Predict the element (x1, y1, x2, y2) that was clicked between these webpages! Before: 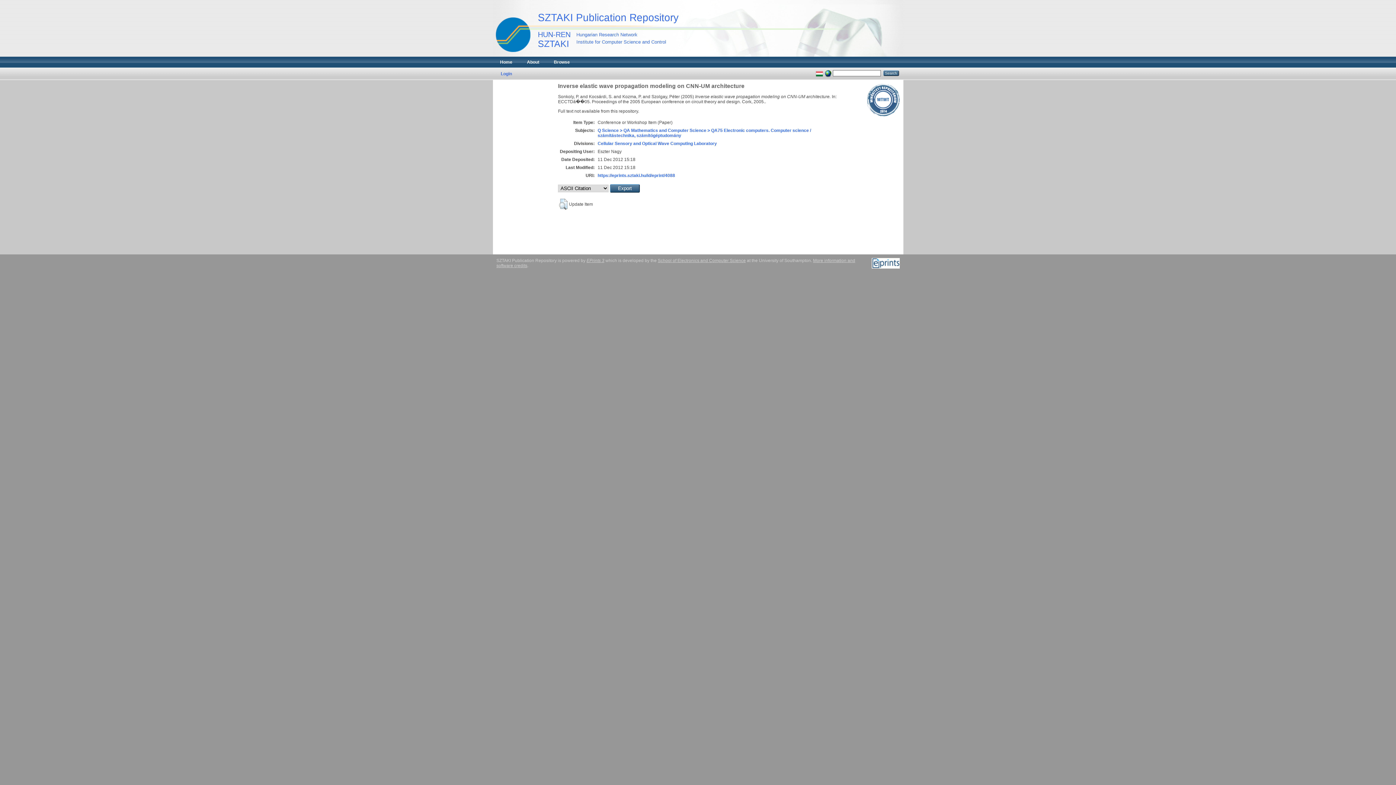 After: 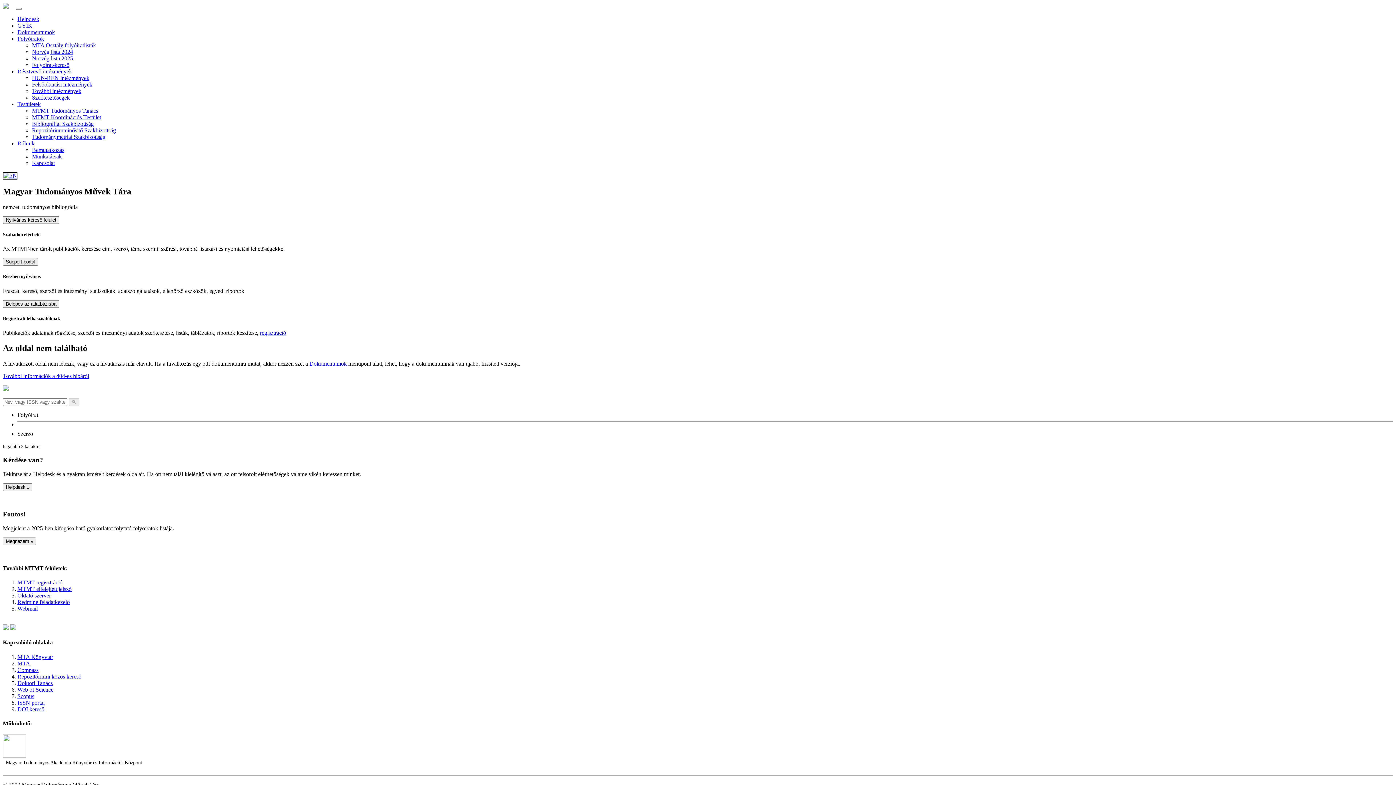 Action: bbox: (863, 116, 903, 121)